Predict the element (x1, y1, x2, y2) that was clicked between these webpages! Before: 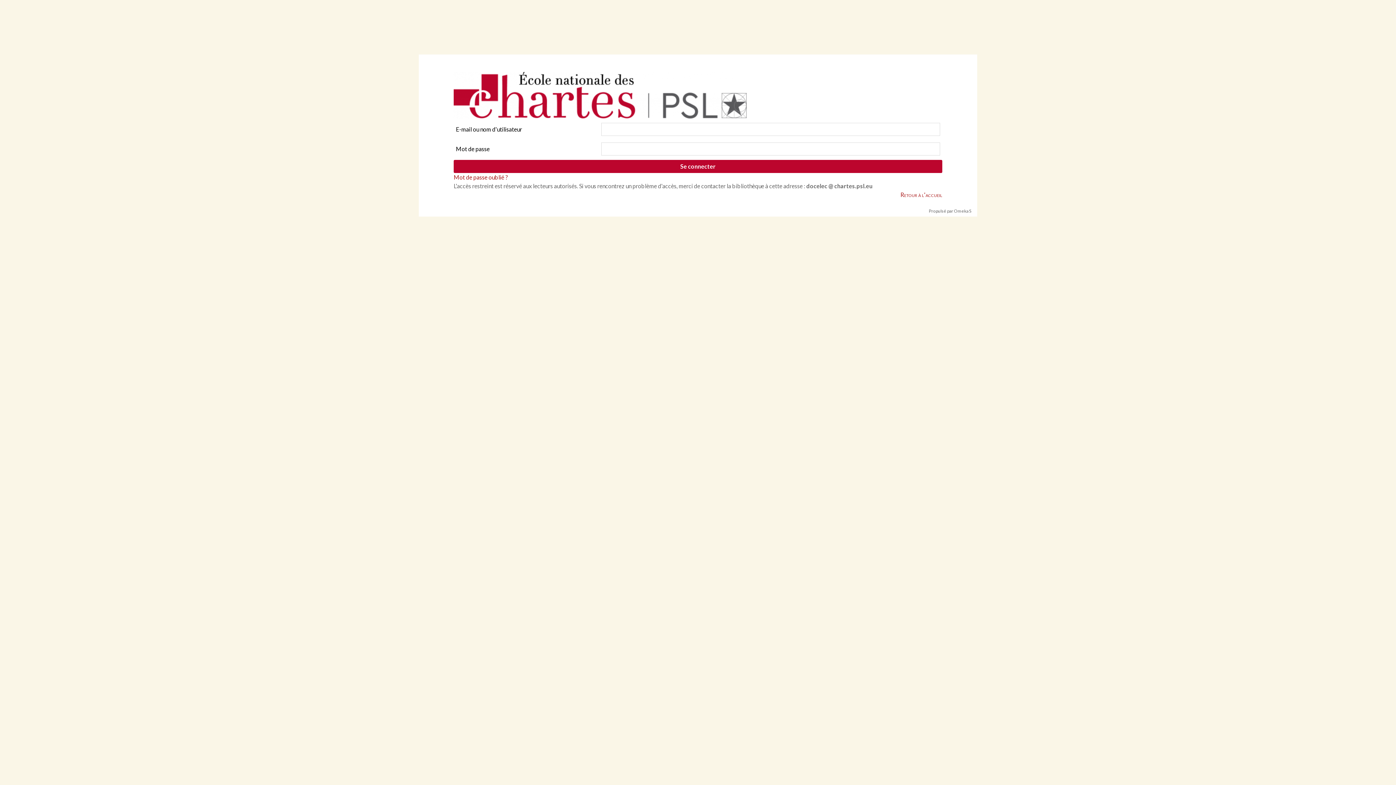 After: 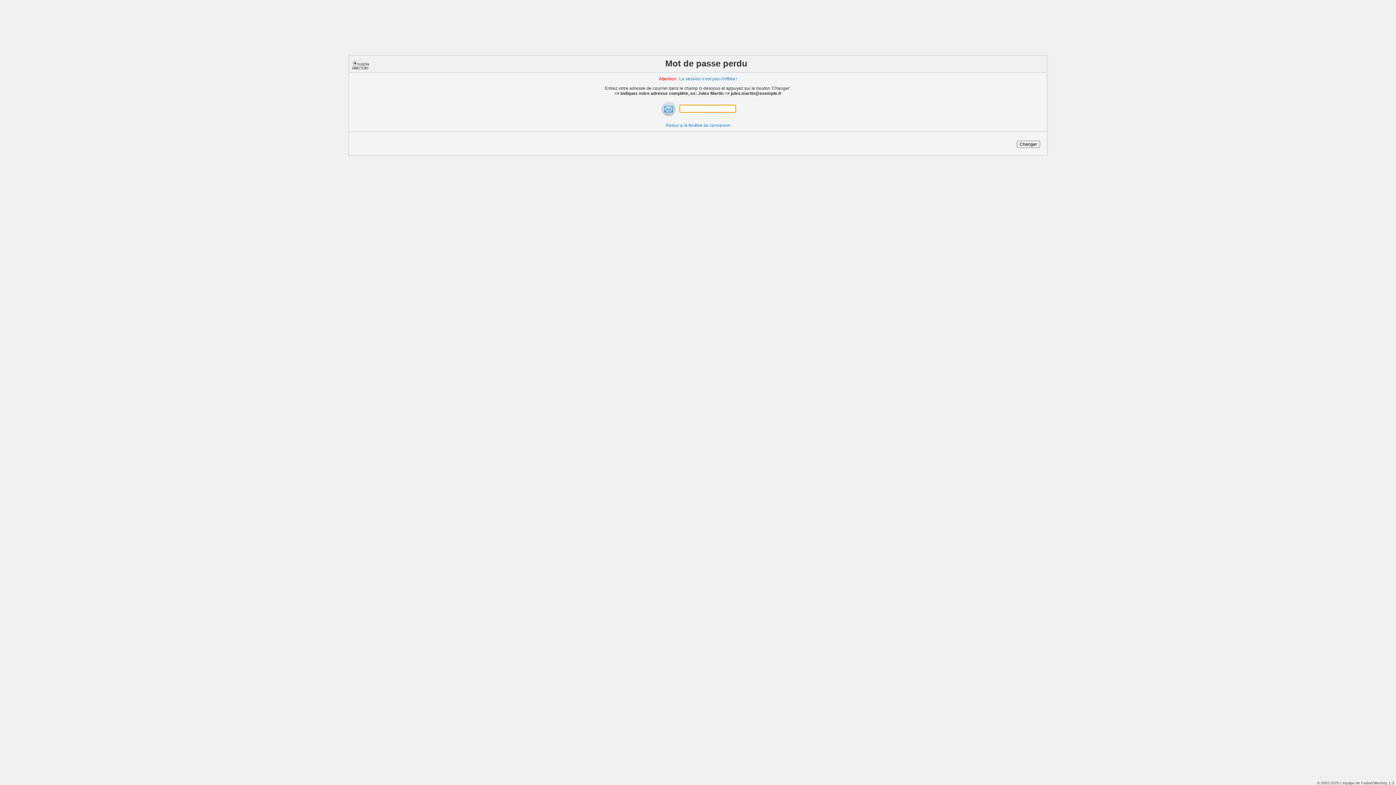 Action: bbox: (453, 173, 508, 180) label: Mot de passe oublié ?